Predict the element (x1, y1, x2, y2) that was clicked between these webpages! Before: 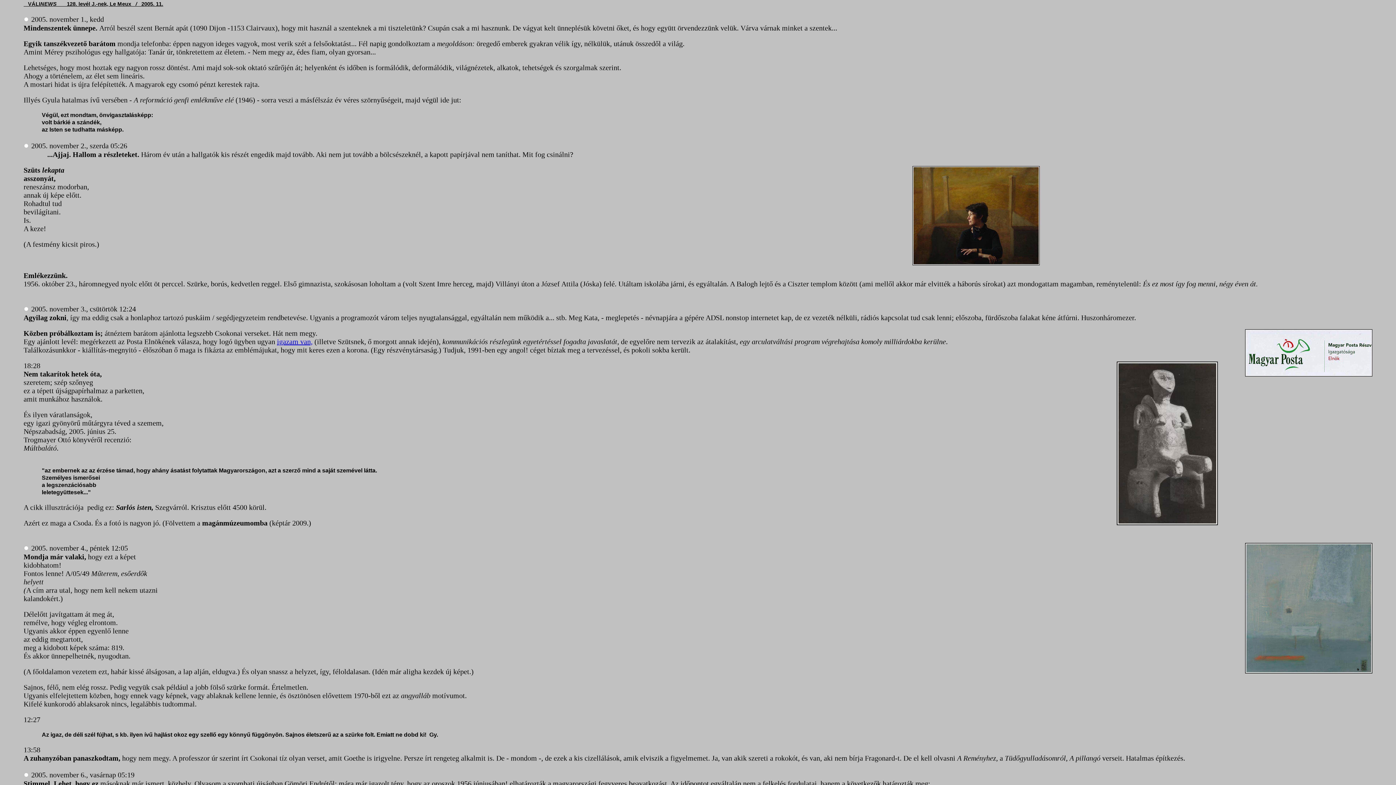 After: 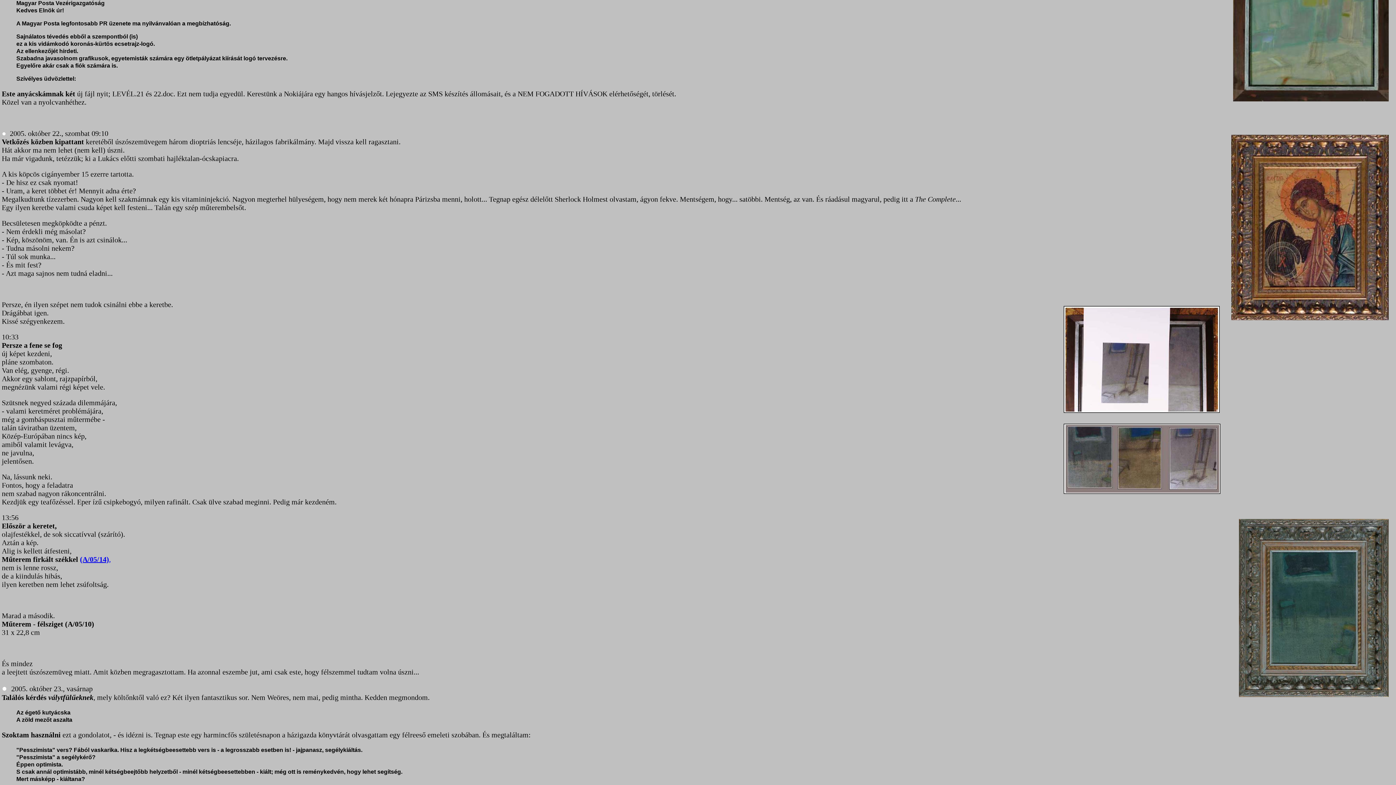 Action: label: igazam van, bbox: (277, 337, 312, 345)